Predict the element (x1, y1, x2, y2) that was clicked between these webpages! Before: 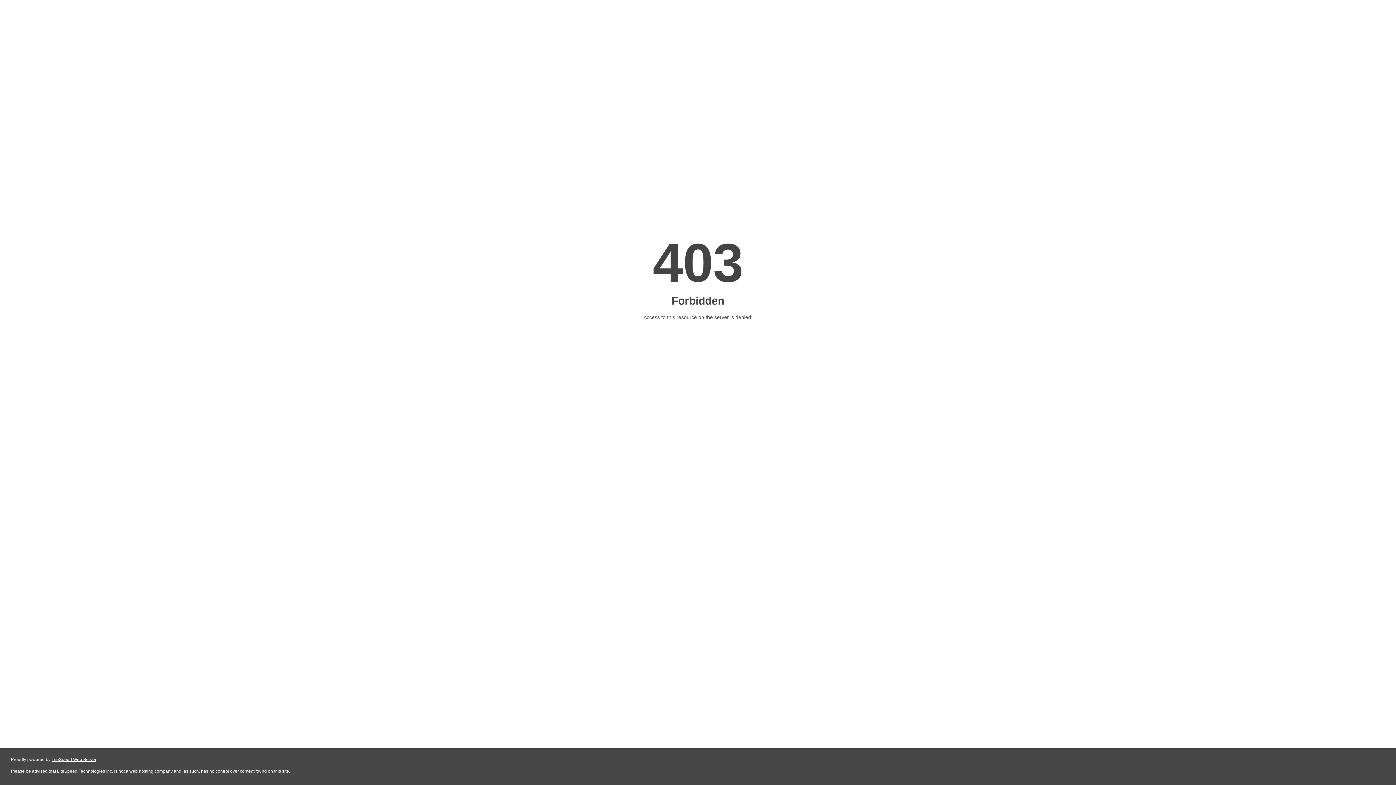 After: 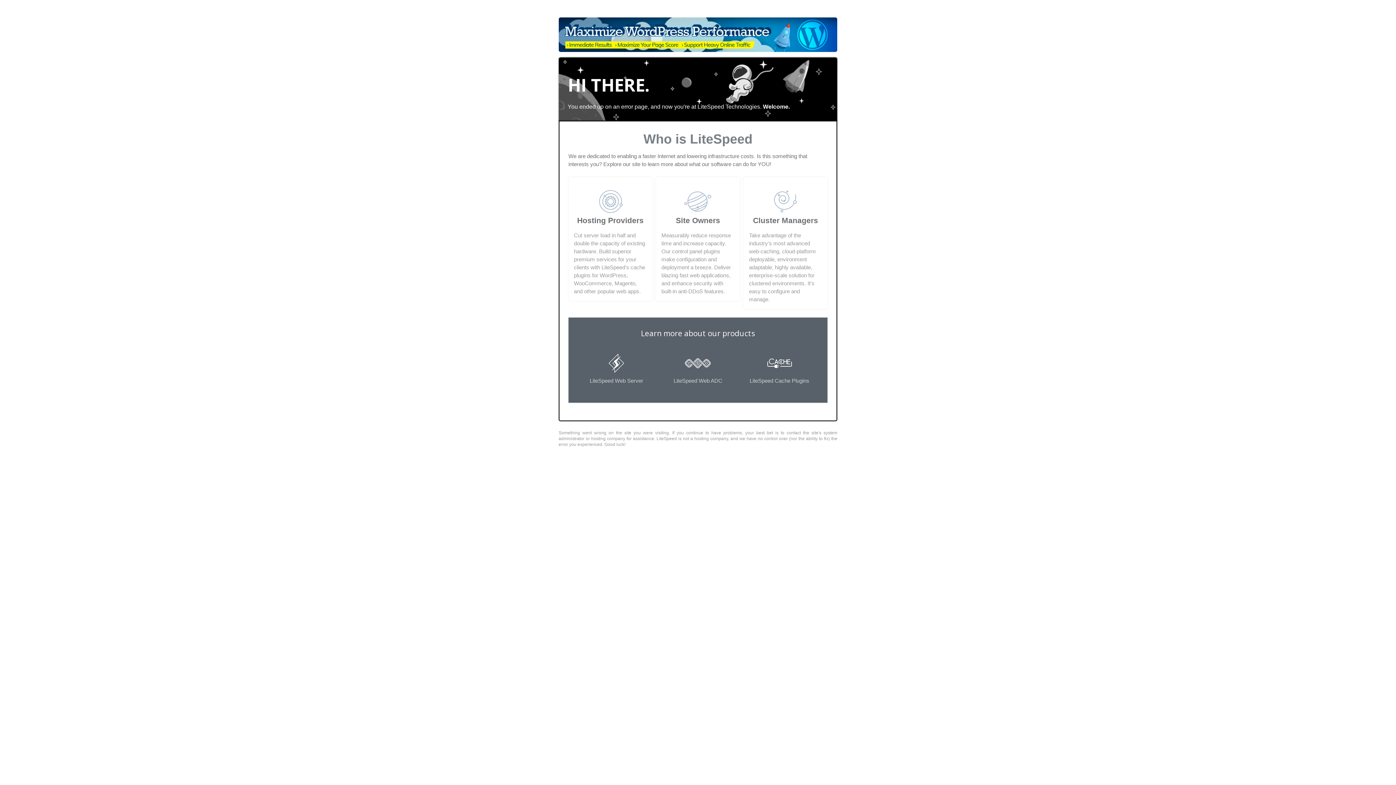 Action: bbox: (51, 757, 96, 762) label: LiteSpeed Web Server